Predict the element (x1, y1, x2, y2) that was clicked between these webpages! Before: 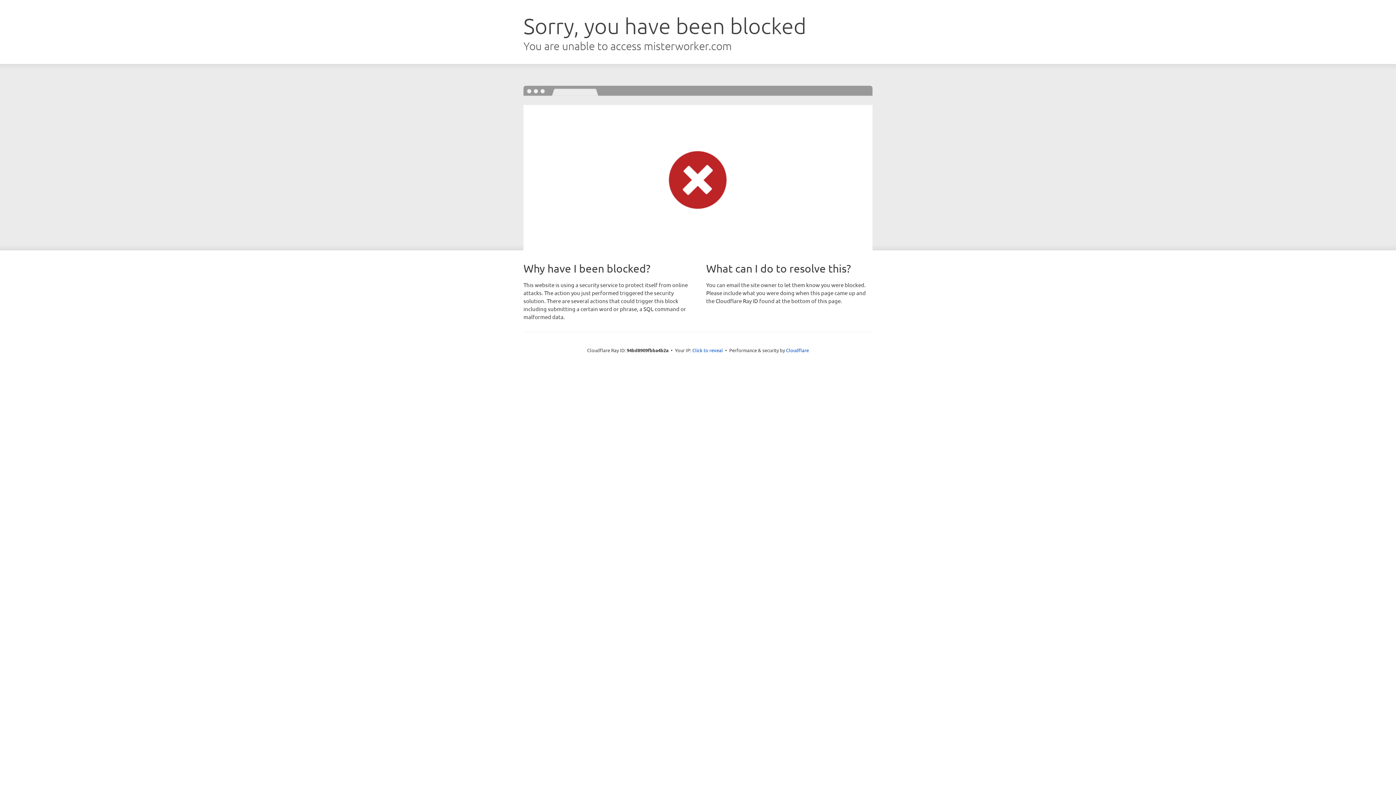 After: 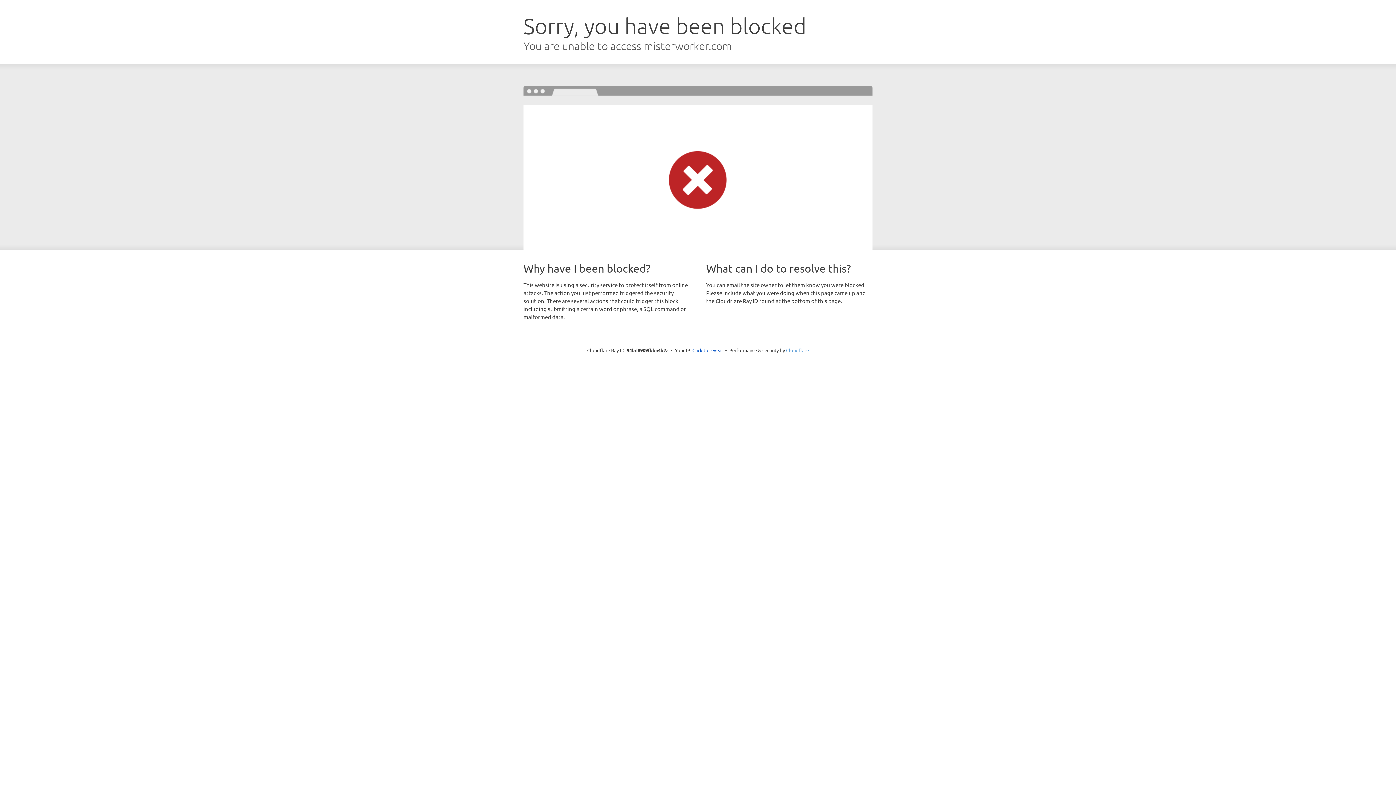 Action: bbox: (786, 347, 809, 353) label: Cloudflare